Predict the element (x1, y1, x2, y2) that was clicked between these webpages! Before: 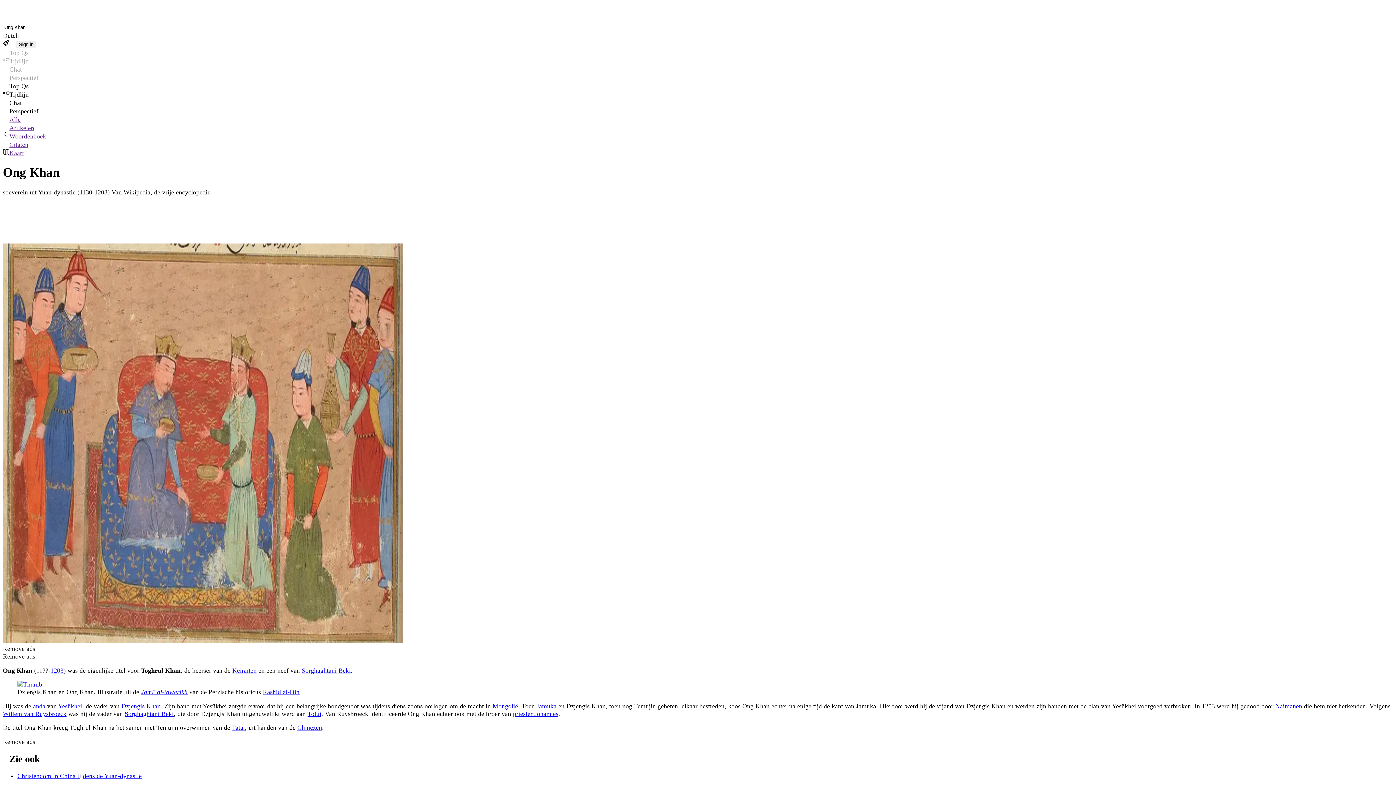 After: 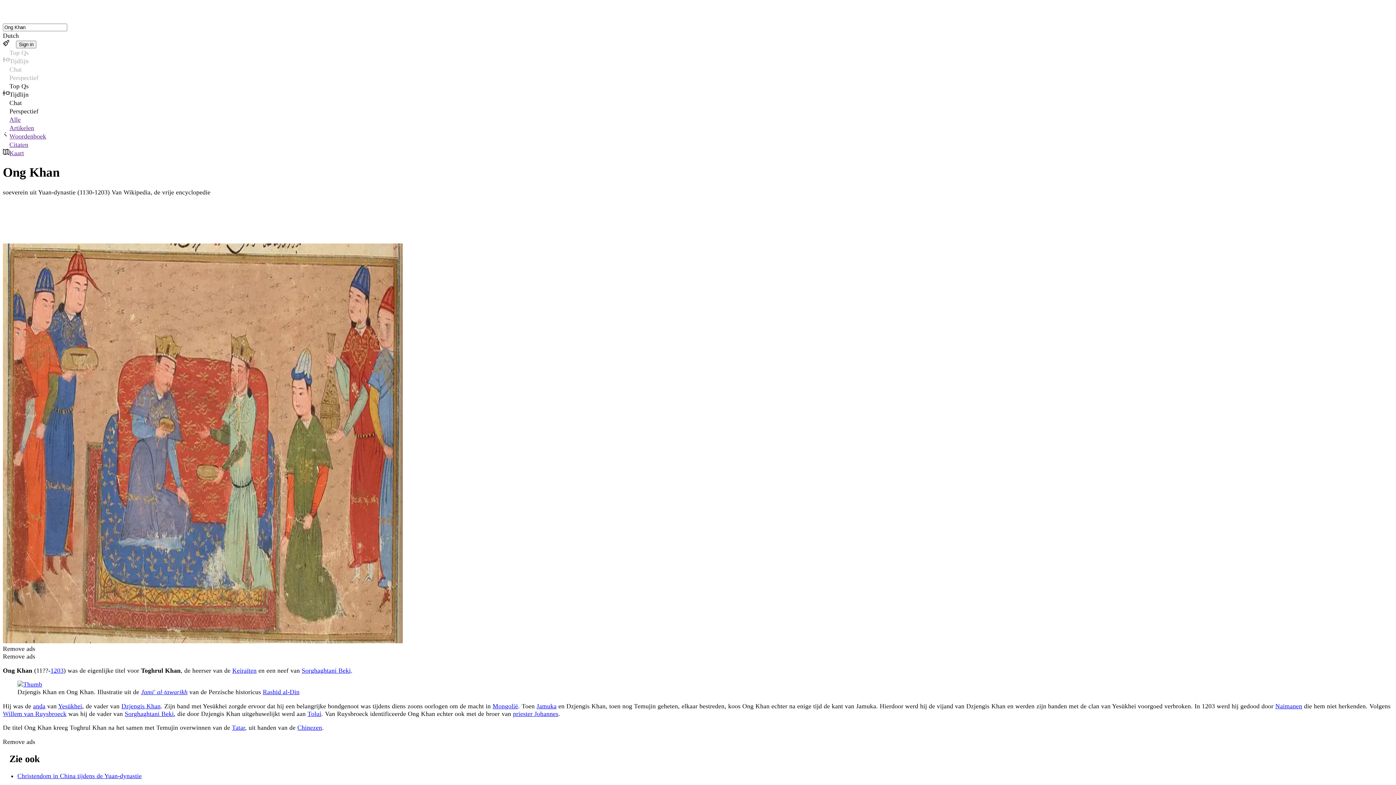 Action: label: Alle bbox: (2, 115, 1393, 123)